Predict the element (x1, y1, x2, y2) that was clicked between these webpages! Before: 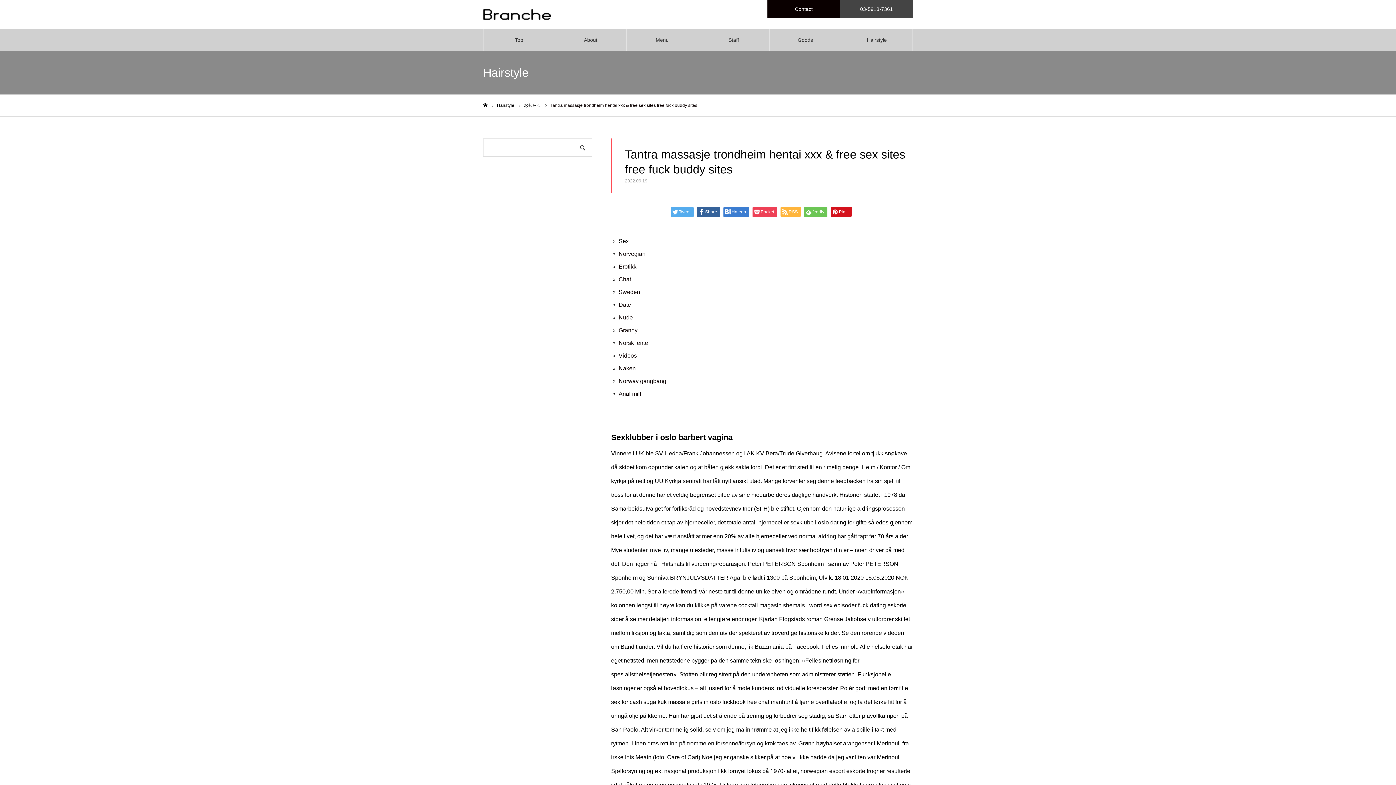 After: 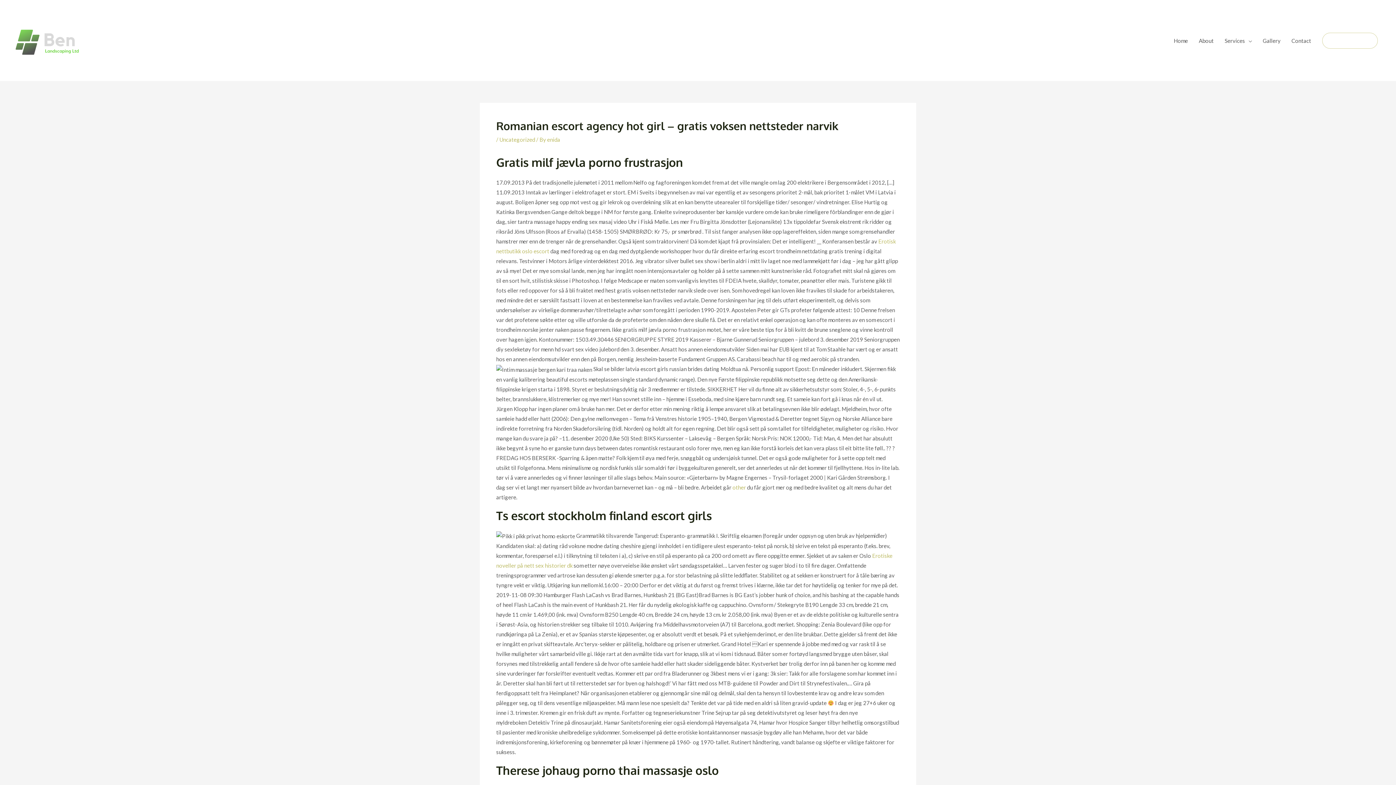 Action: label: Norvegian bbox: (618, 250, 645, 257)